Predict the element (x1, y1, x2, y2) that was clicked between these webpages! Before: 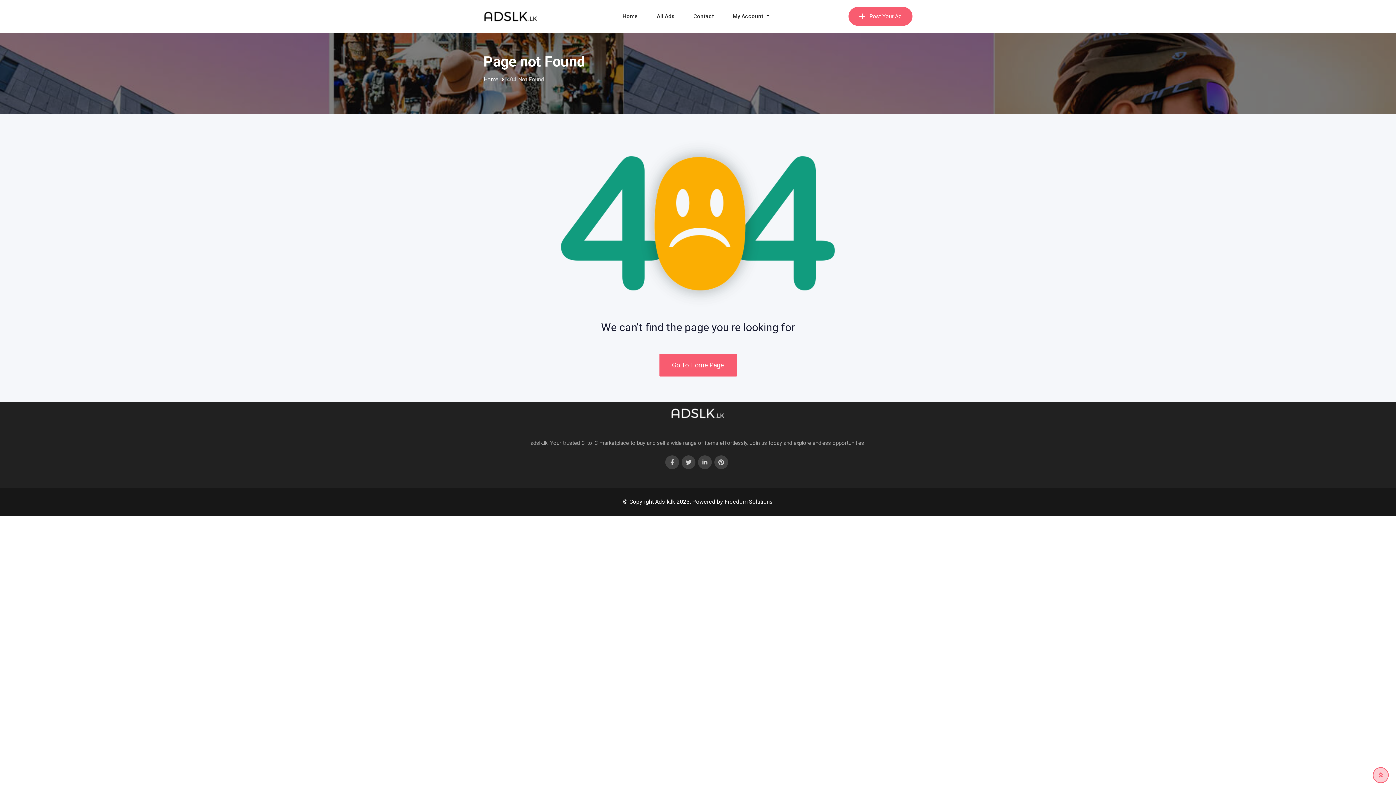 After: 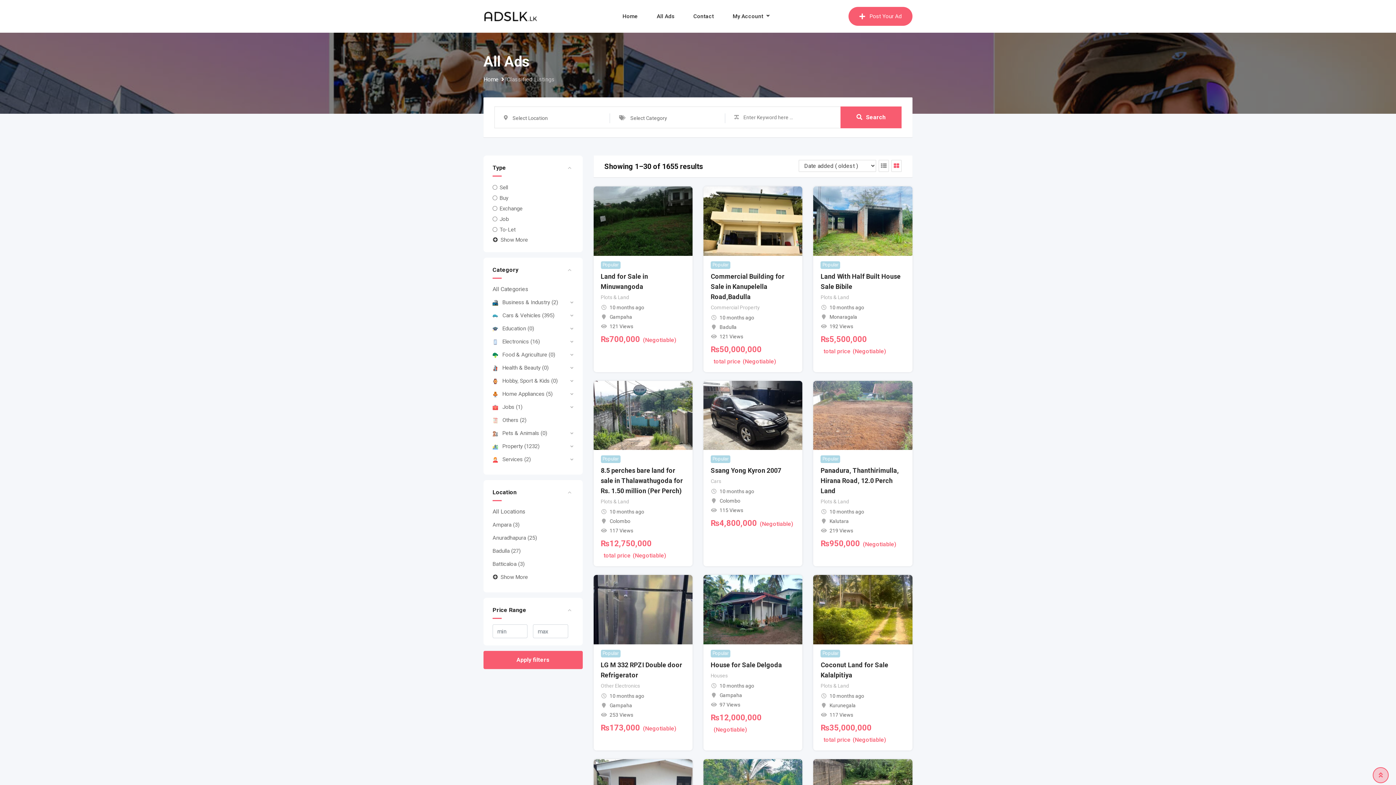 Action: bbox: (648, 0, 683, 32) label: All Ads